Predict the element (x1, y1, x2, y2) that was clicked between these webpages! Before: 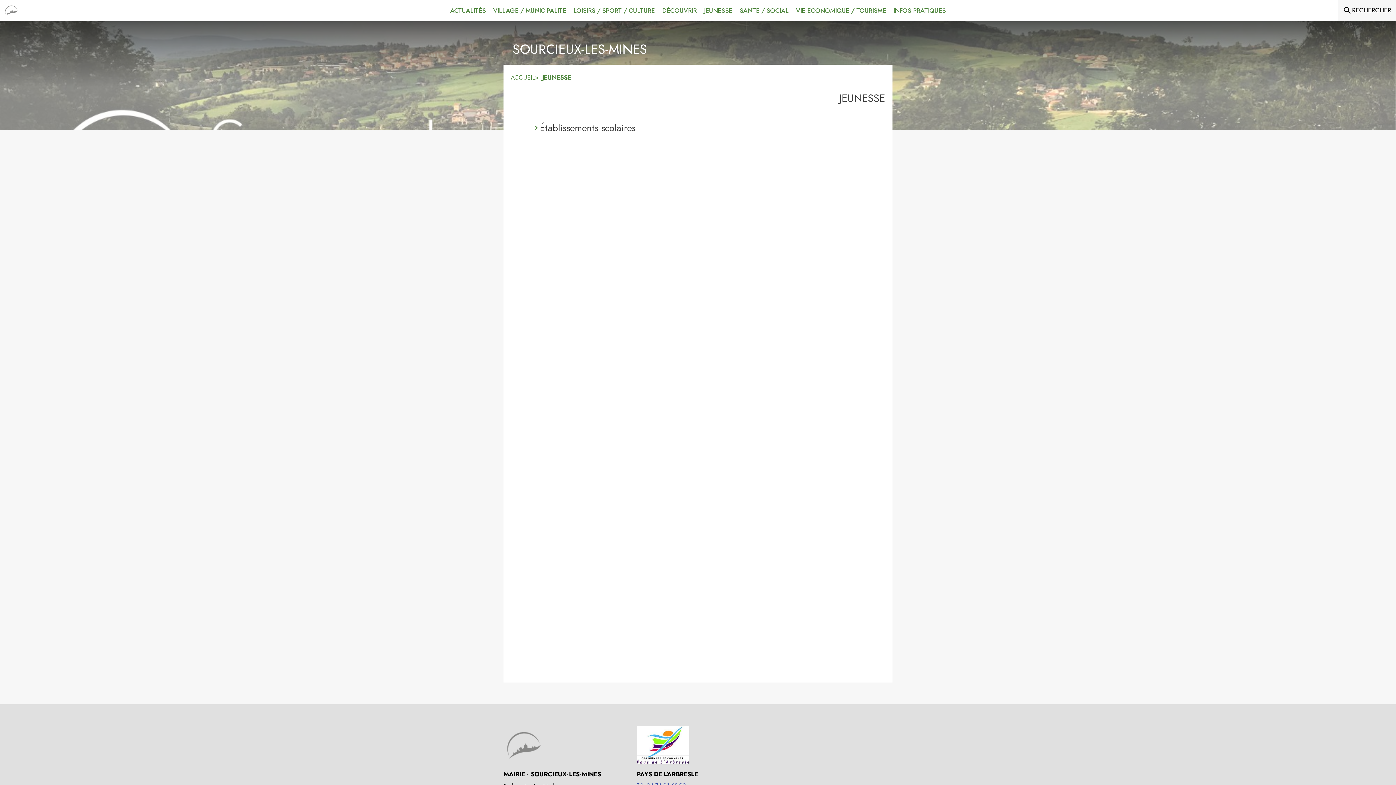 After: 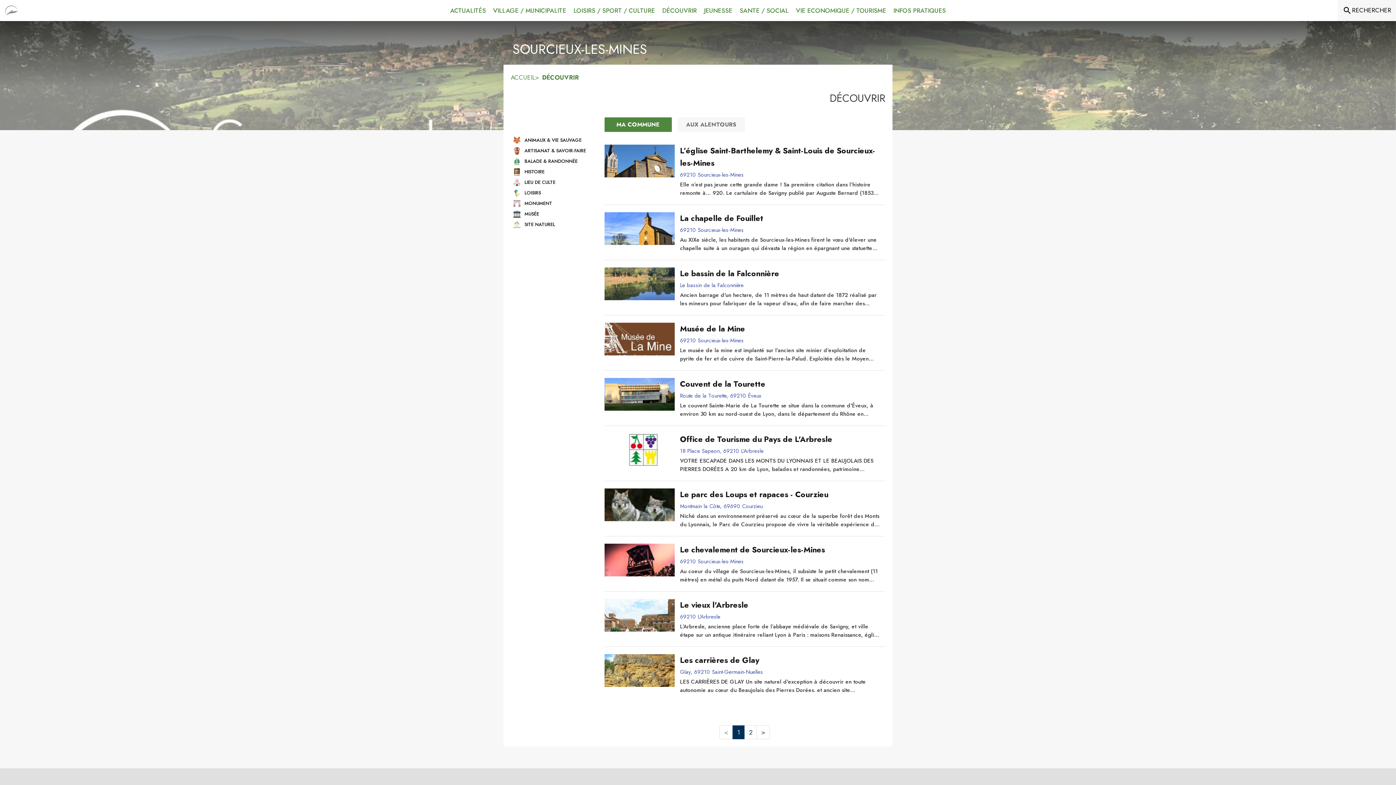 Action: bbox: (658, 0, 700, 21) label: Découvrir